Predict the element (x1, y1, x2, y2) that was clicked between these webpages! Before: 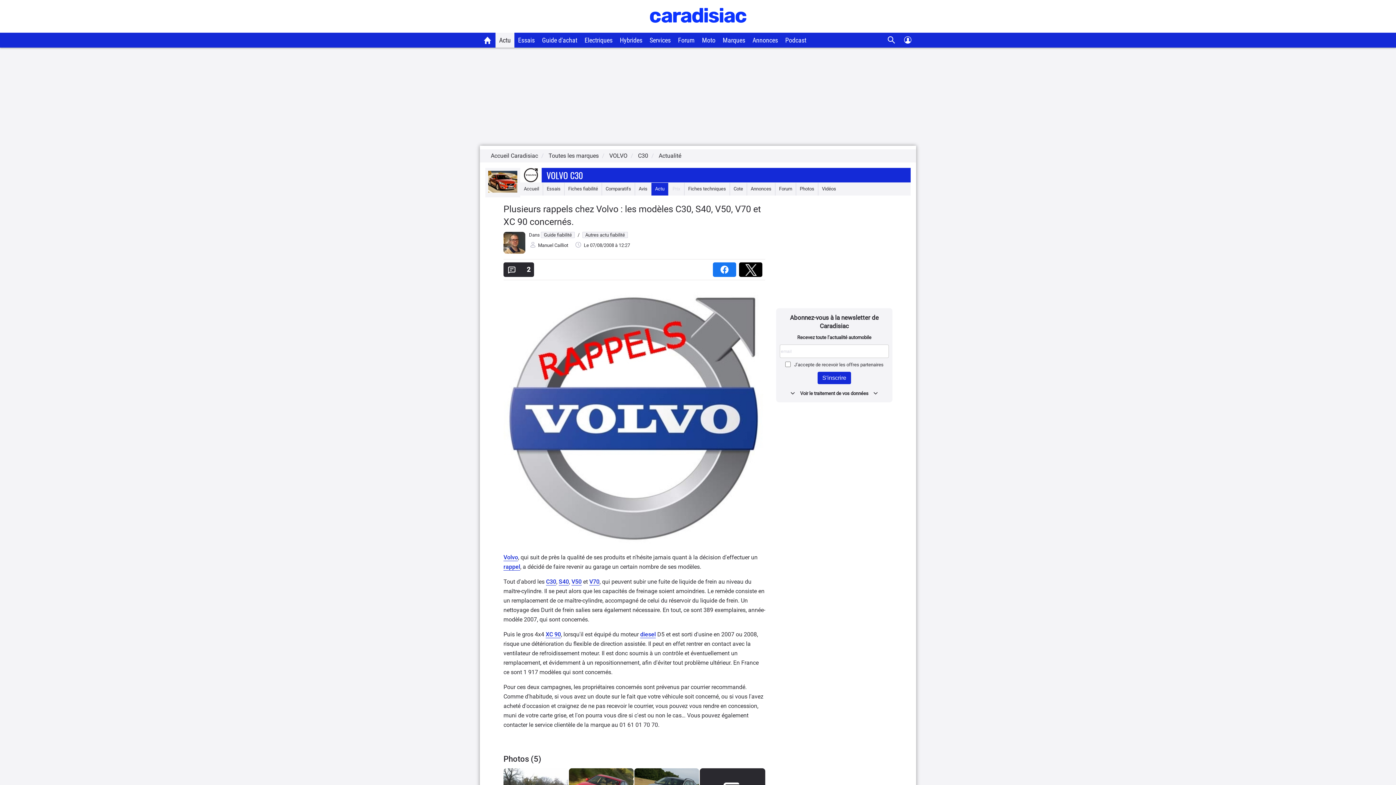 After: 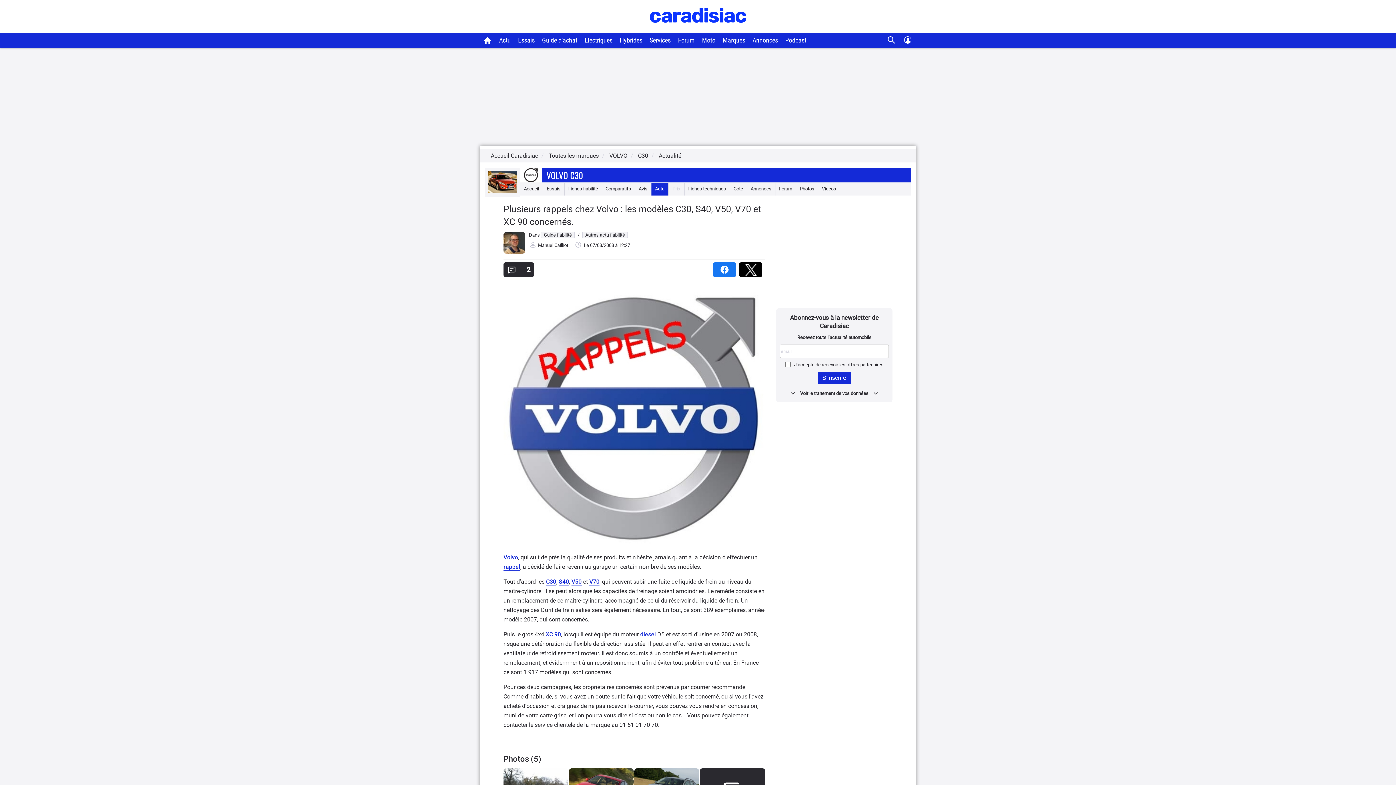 Action: label:   bbox: (739, 264, 765, 270)